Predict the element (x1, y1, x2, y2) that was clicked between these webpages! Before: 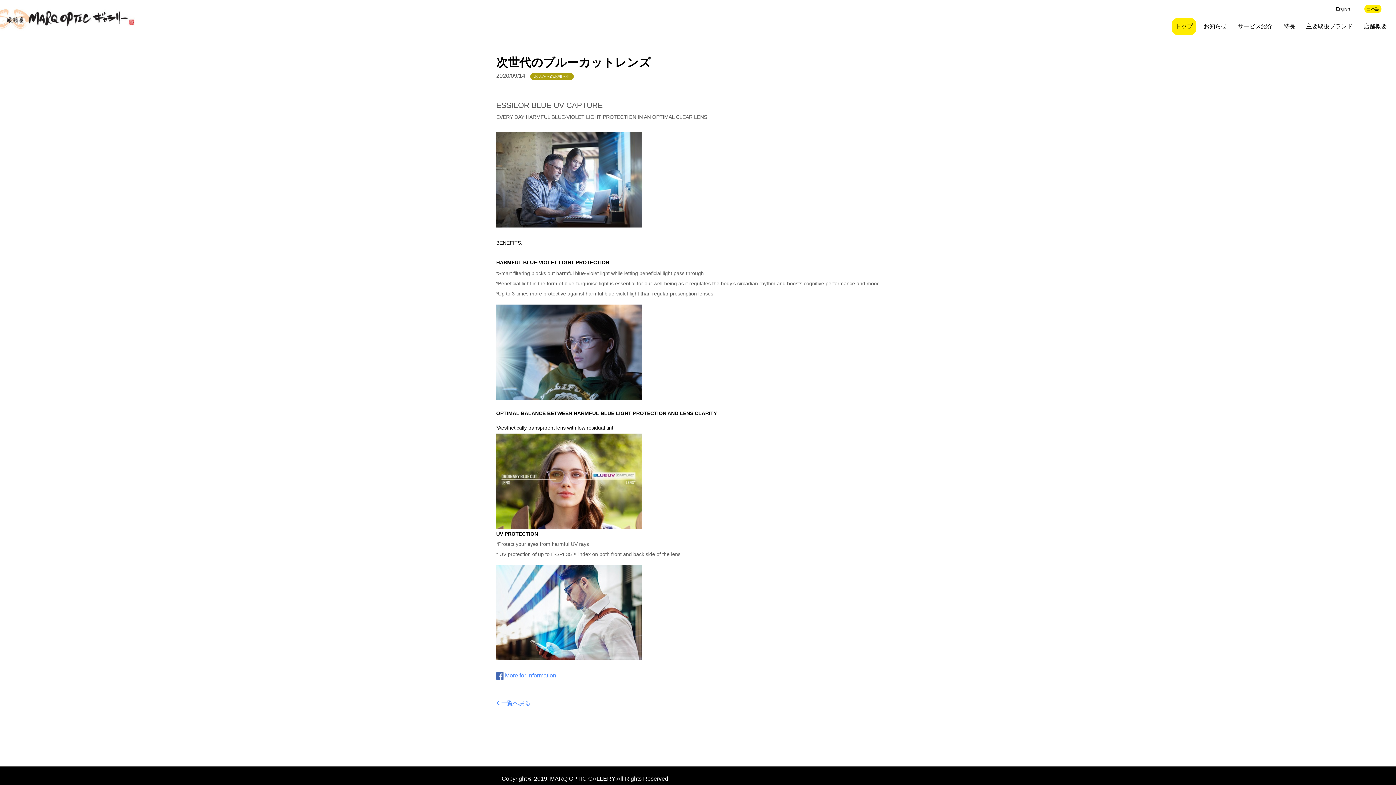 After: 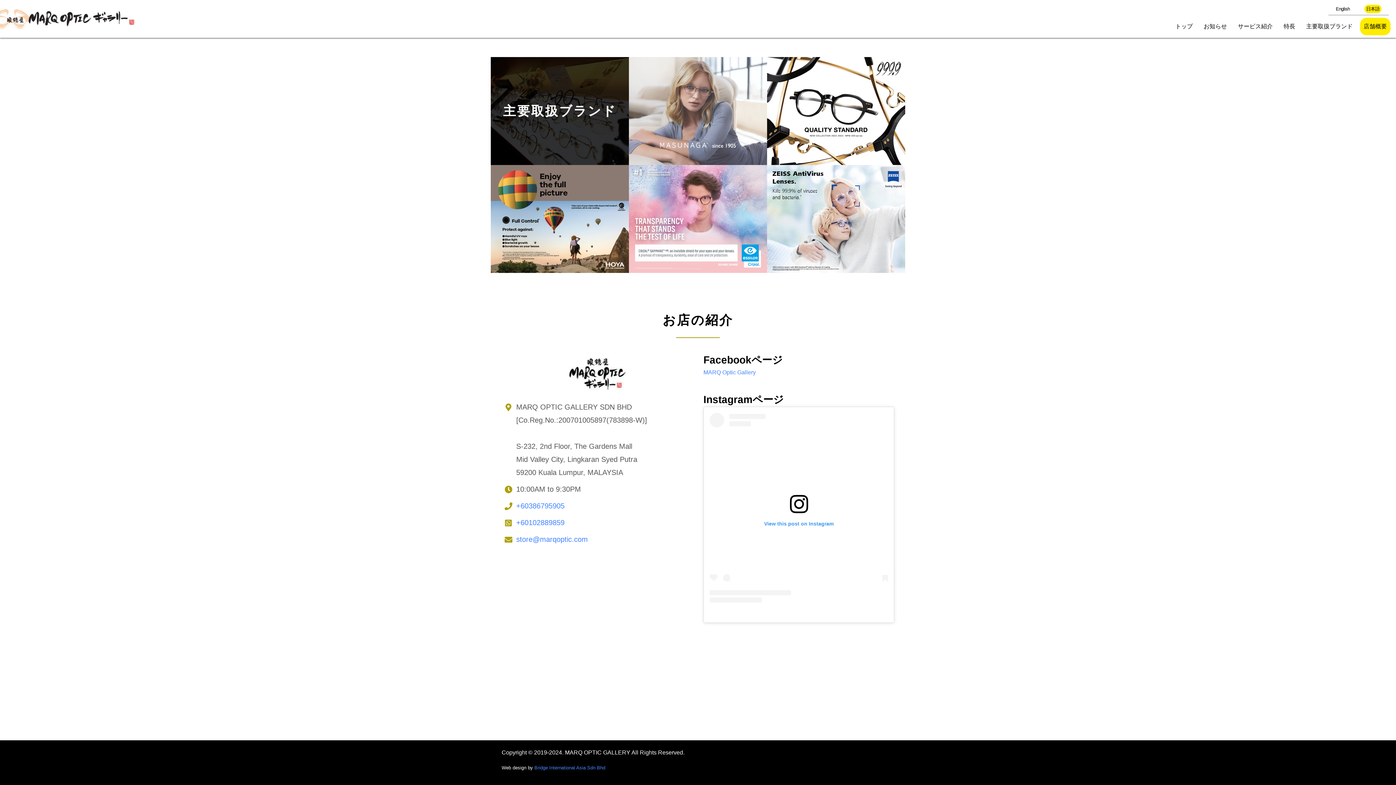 Action: bbox: (1302, 17, 1356, 35) label: 主要取扱ブランド